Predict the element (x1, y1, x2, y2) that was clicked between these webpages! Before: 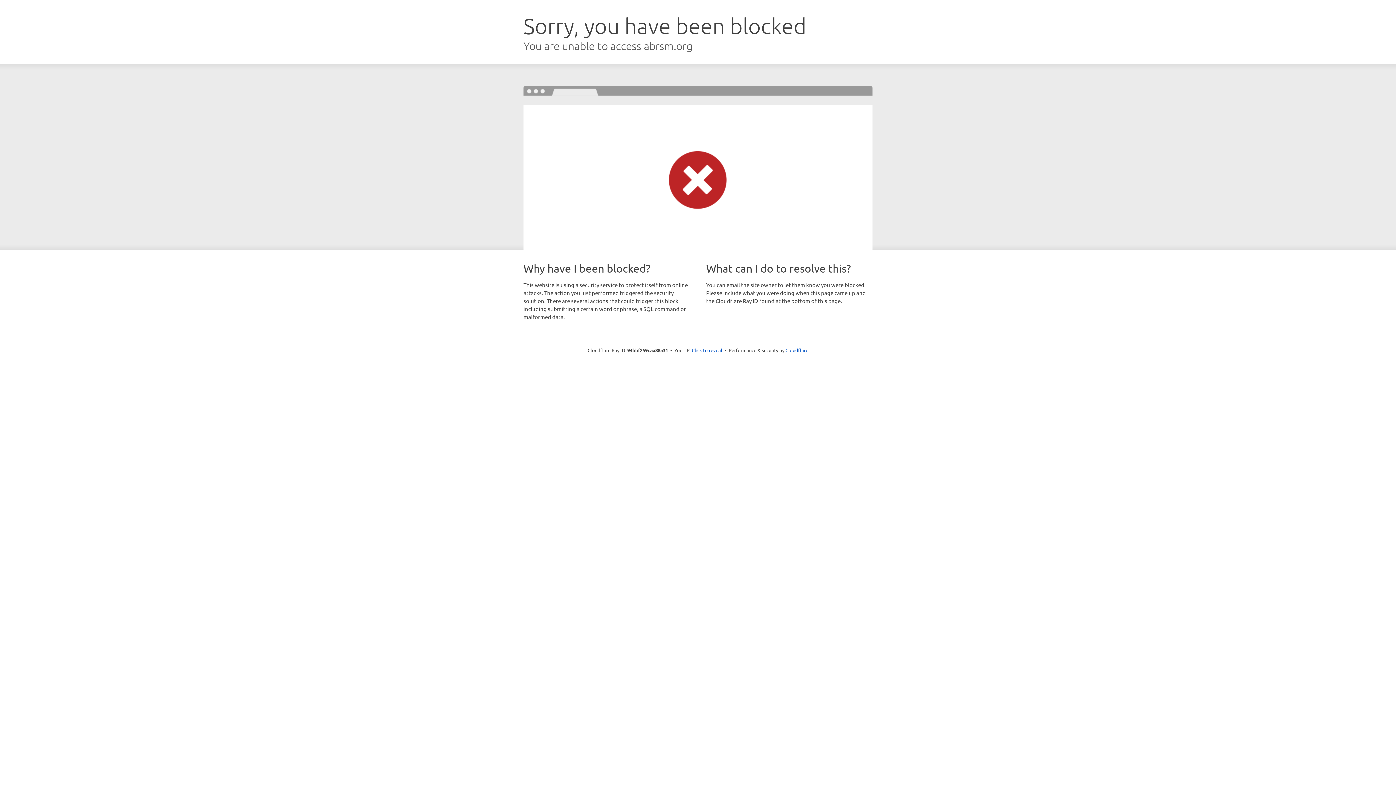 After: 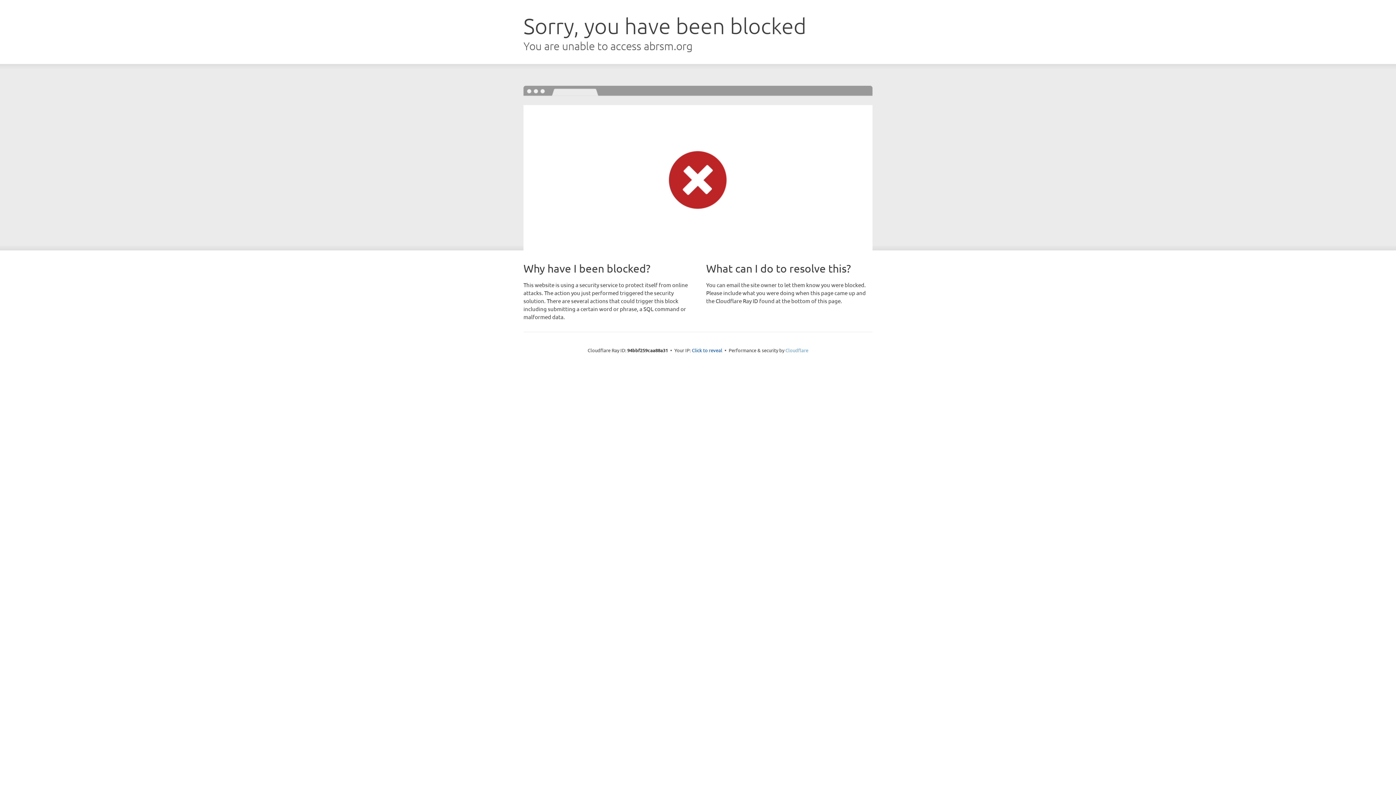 Action: label: Cloudflare bbox: (785, 347, 808, 353)